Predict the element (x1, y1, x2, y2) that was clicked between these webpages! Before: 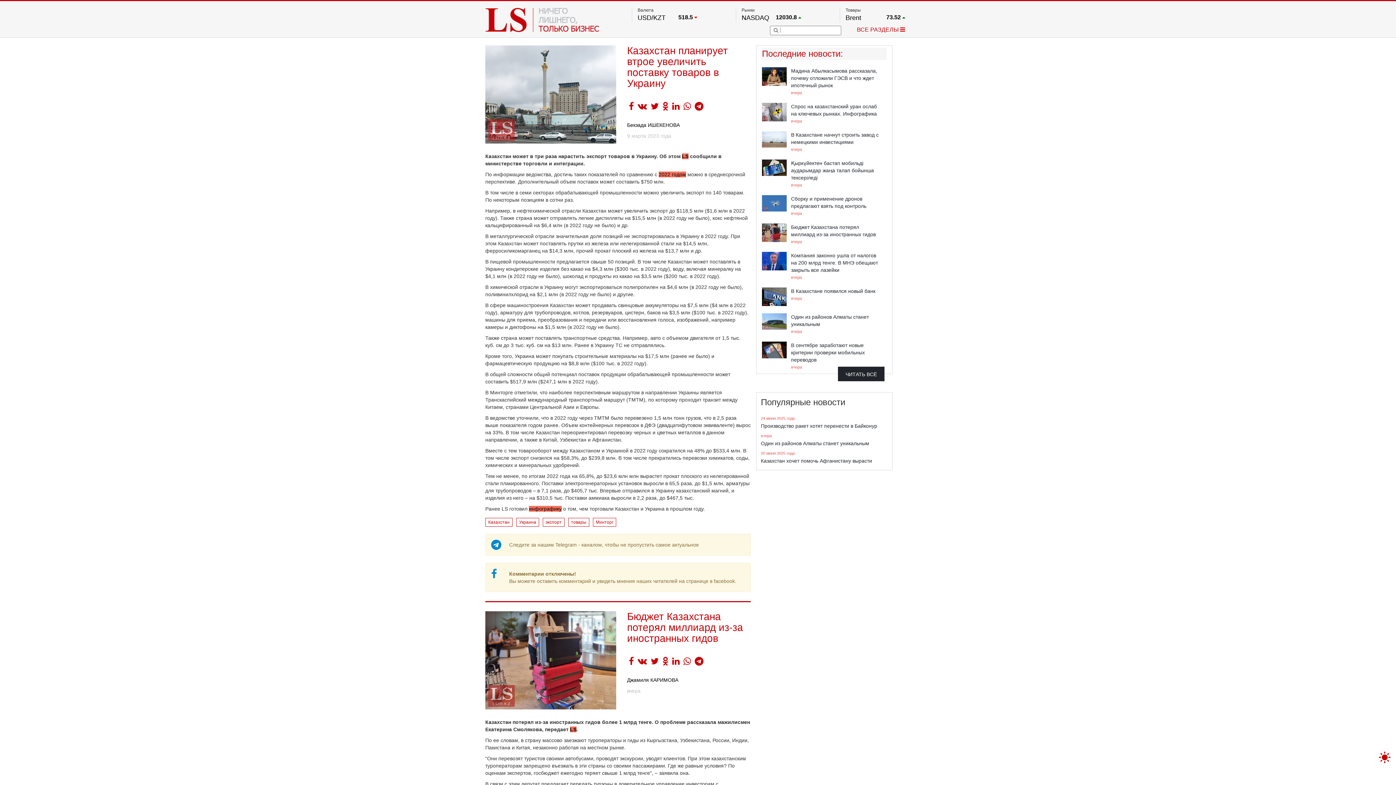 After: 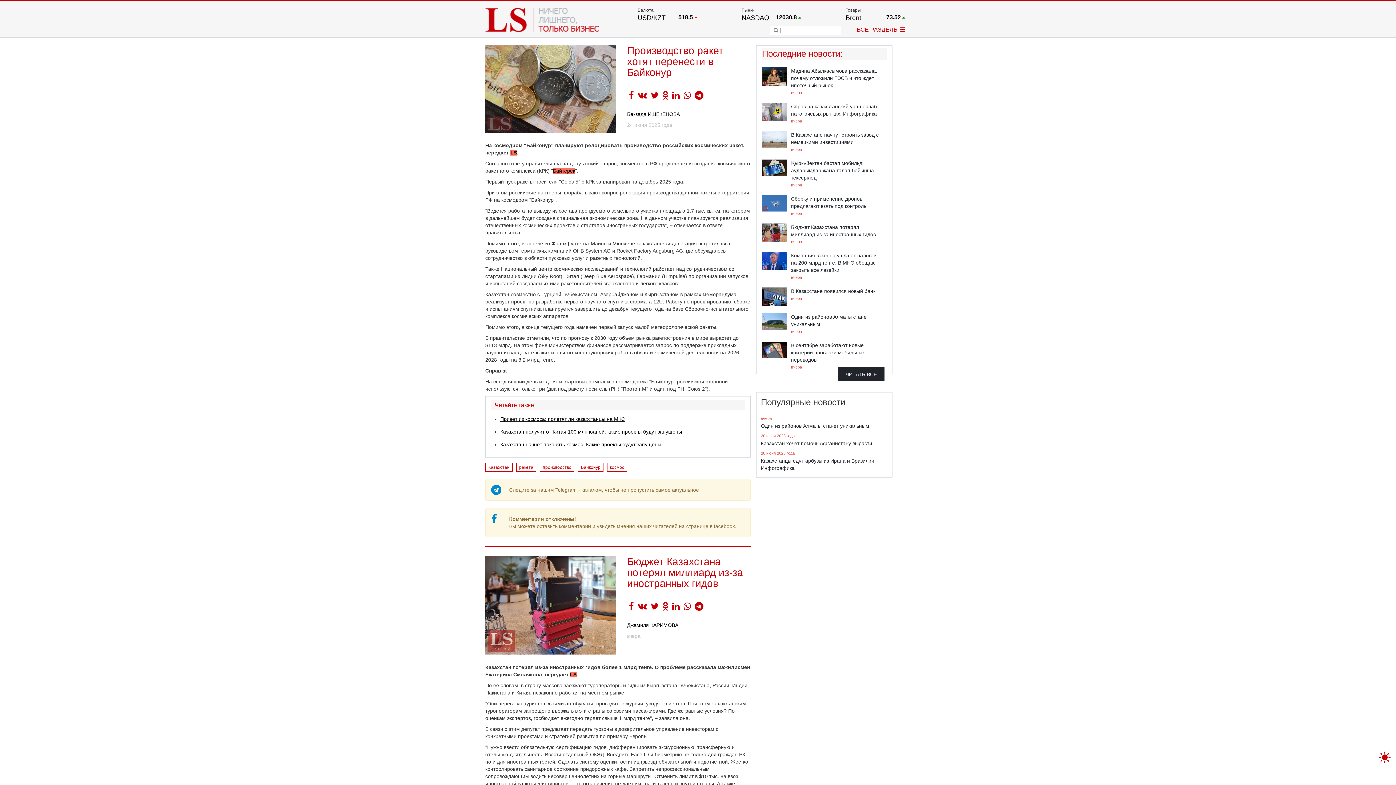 Action: label: 24 июня 2025 года
Производство ракет хотят перенести в Байконур bbox: (759, 414, 889, 431)